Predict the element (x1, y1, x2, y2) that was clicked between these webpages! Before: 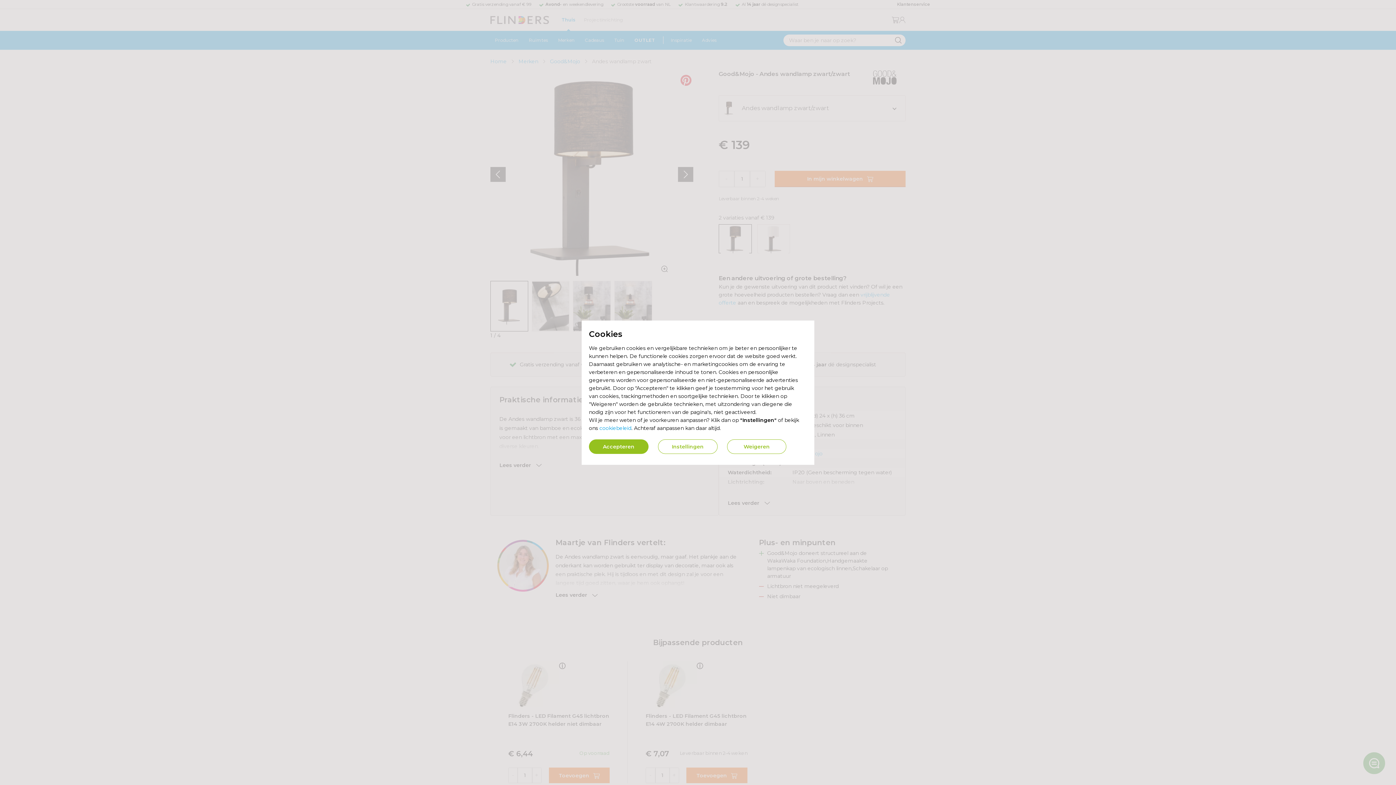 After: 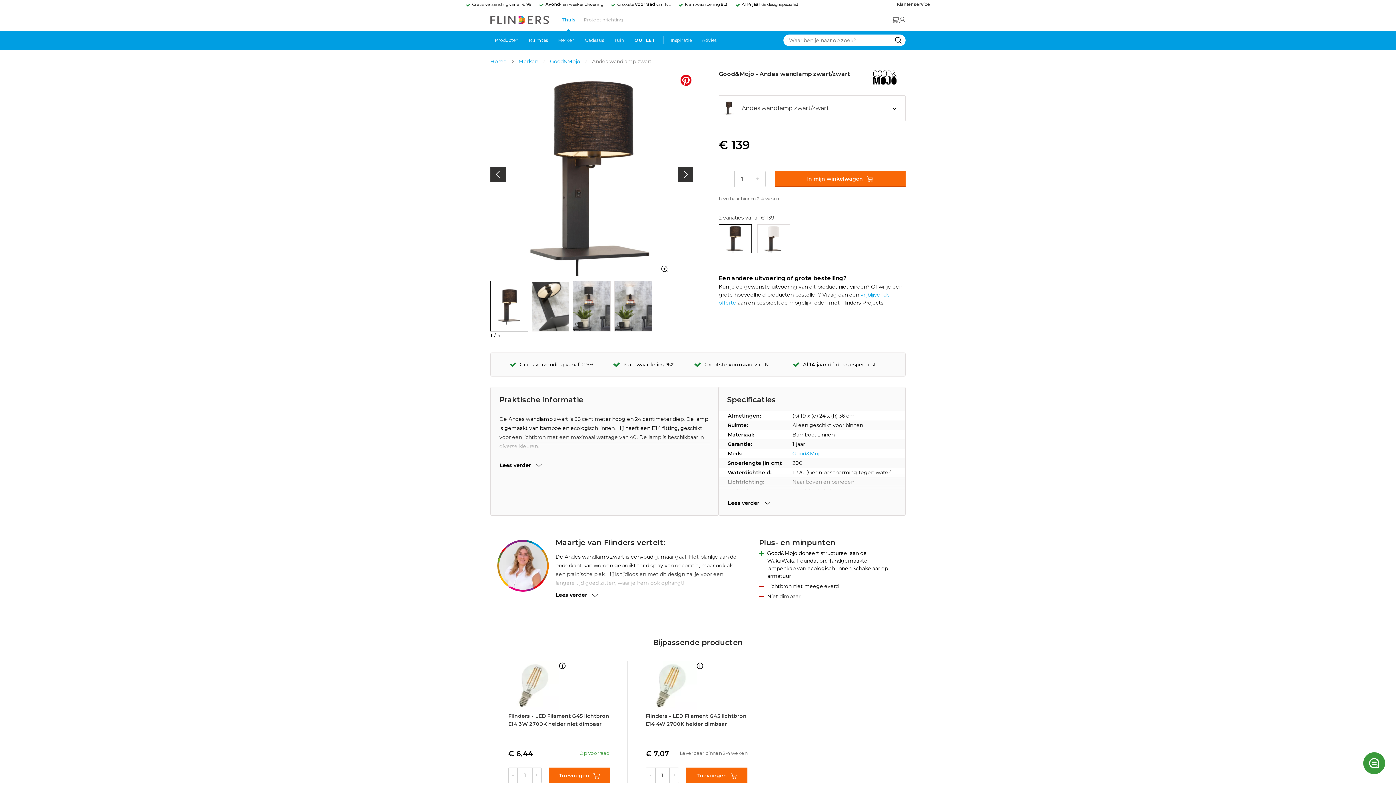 Action: label: Weigeren bbox: (727, 439, 786, 454)